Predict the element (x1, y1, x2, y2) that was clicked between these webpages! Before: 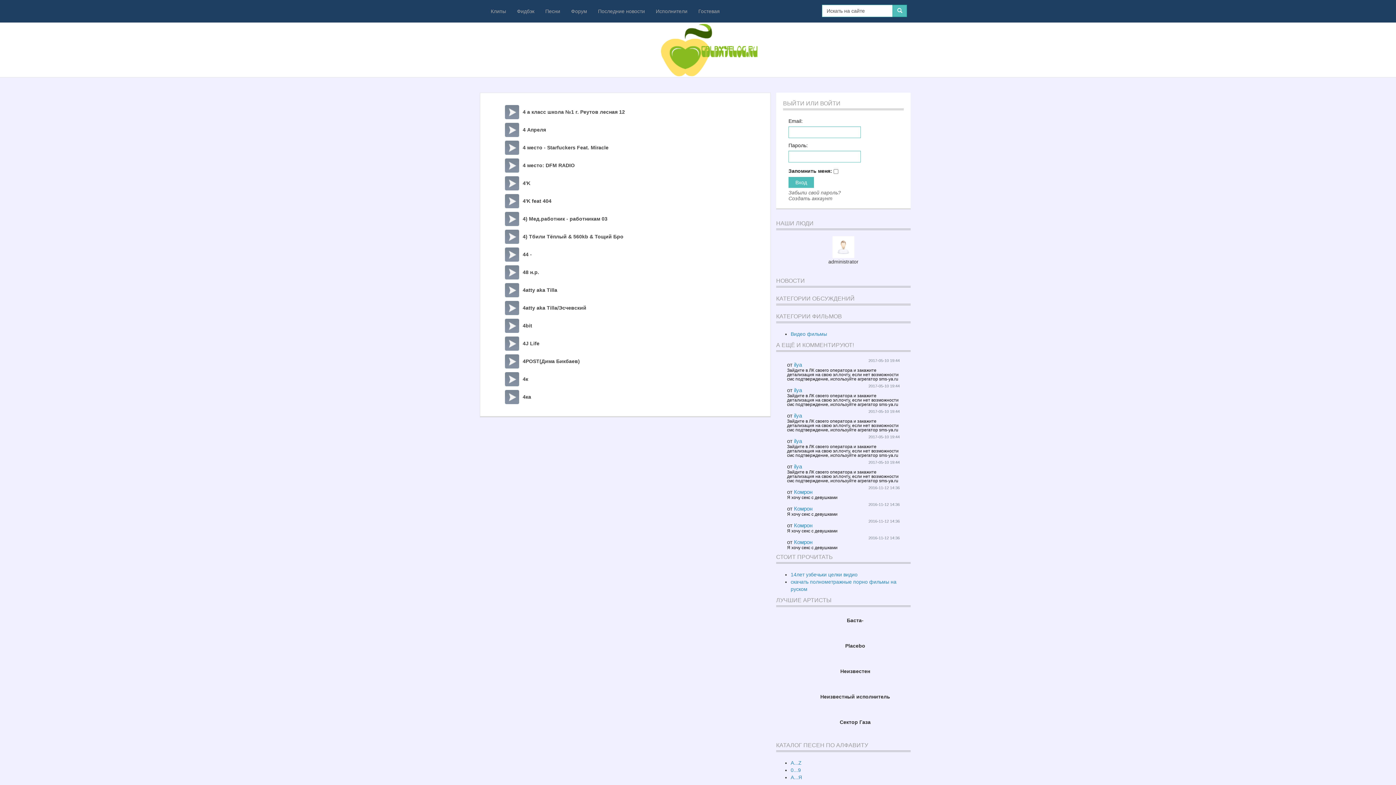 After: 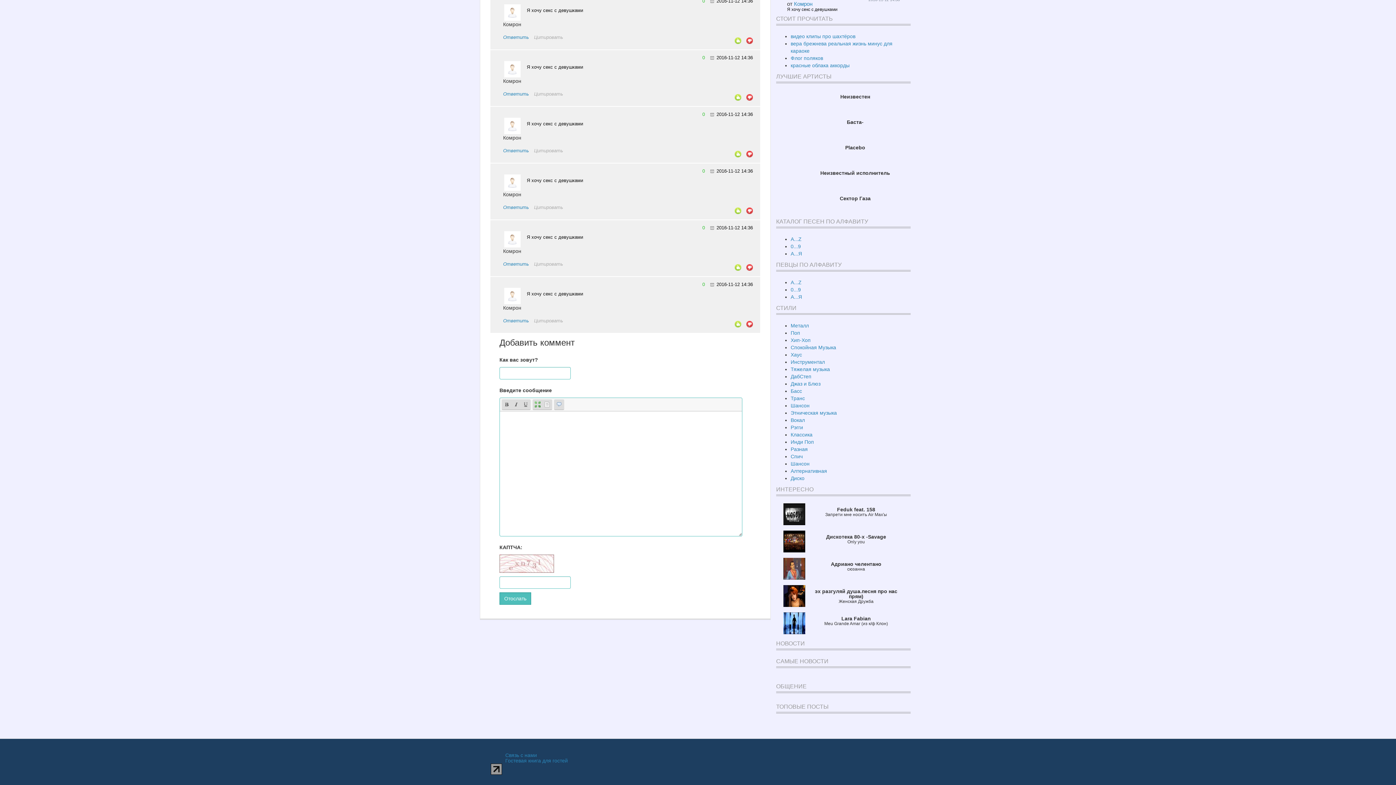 Action: label: Комрон bbox: (794, 505, 812, 512)